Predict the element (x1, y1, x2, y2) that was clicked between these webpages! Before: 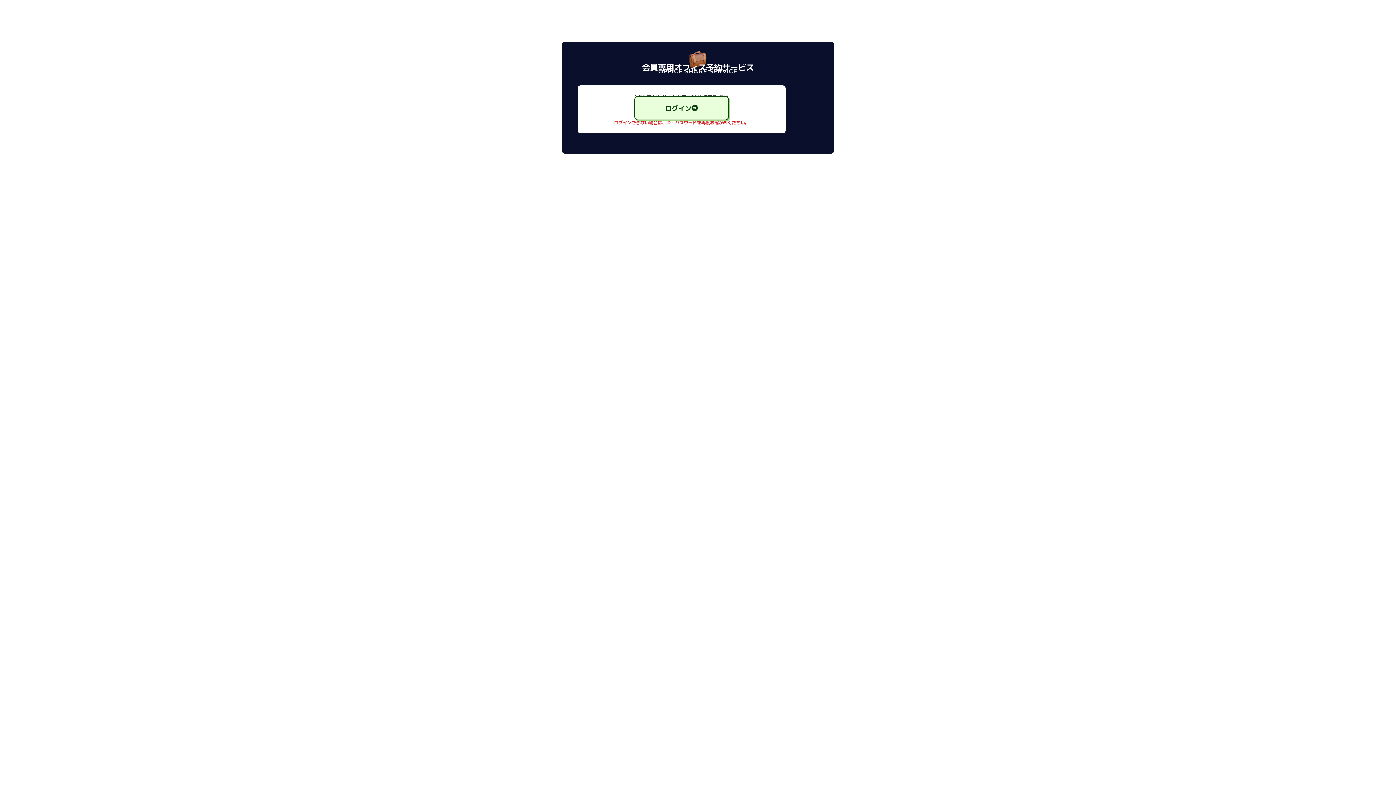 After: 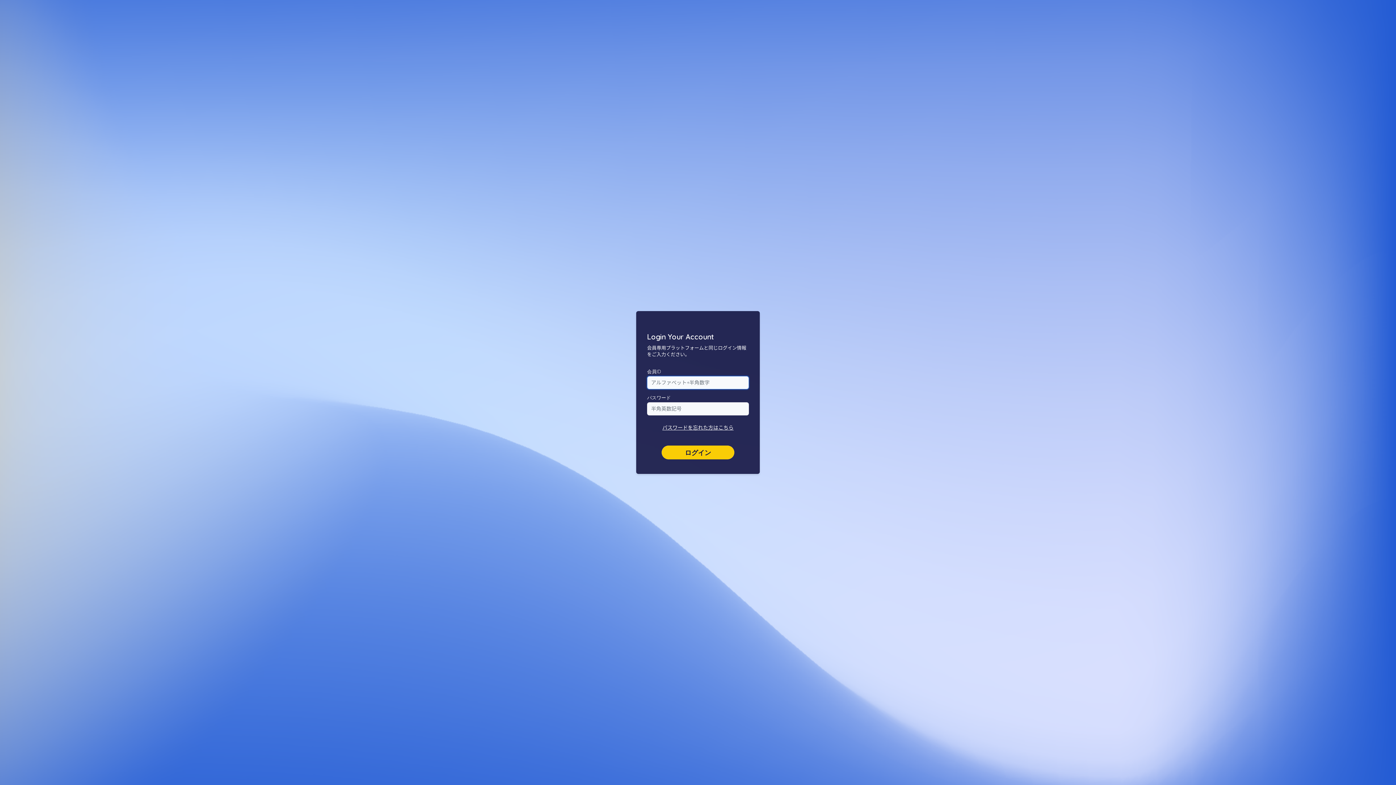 Action: bbox: (634, 96, 729, 120) label: ログイン